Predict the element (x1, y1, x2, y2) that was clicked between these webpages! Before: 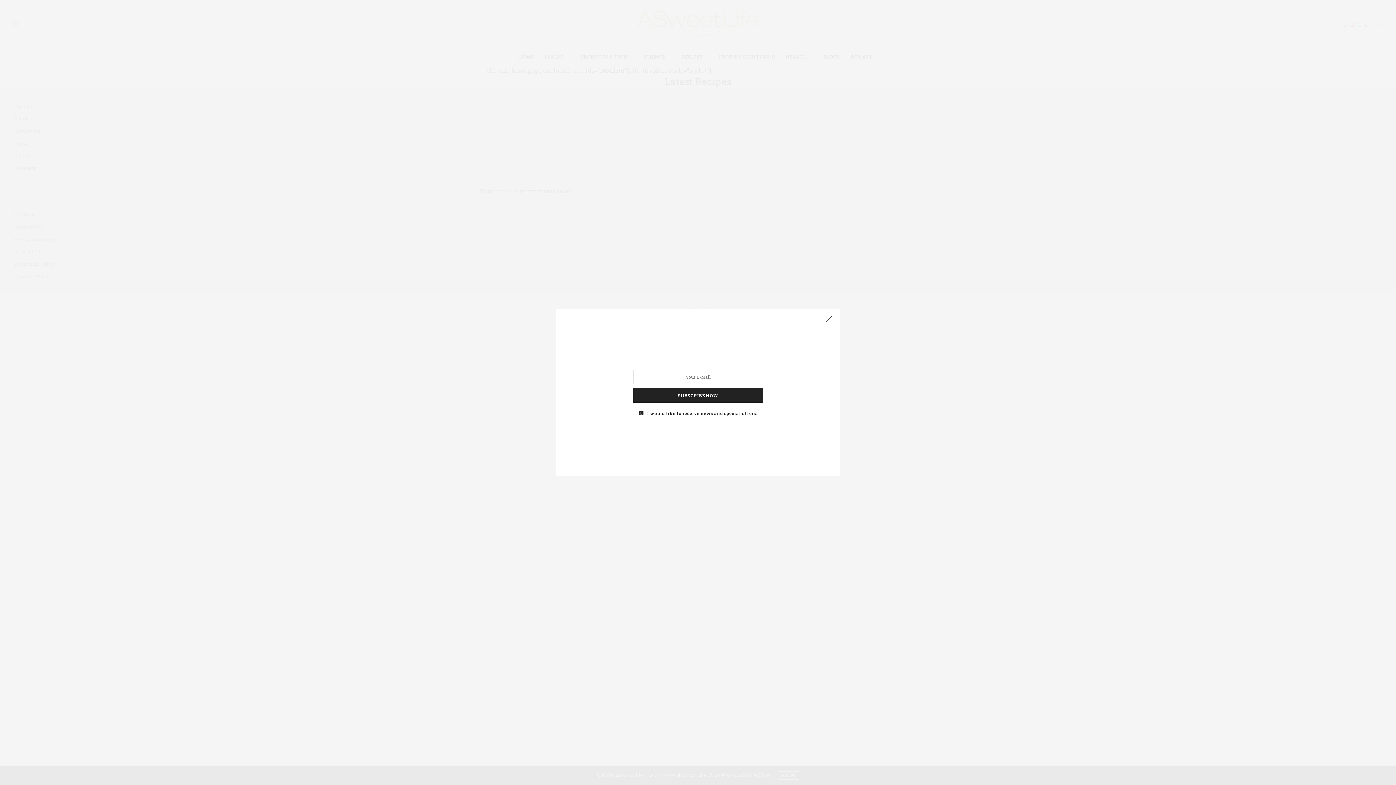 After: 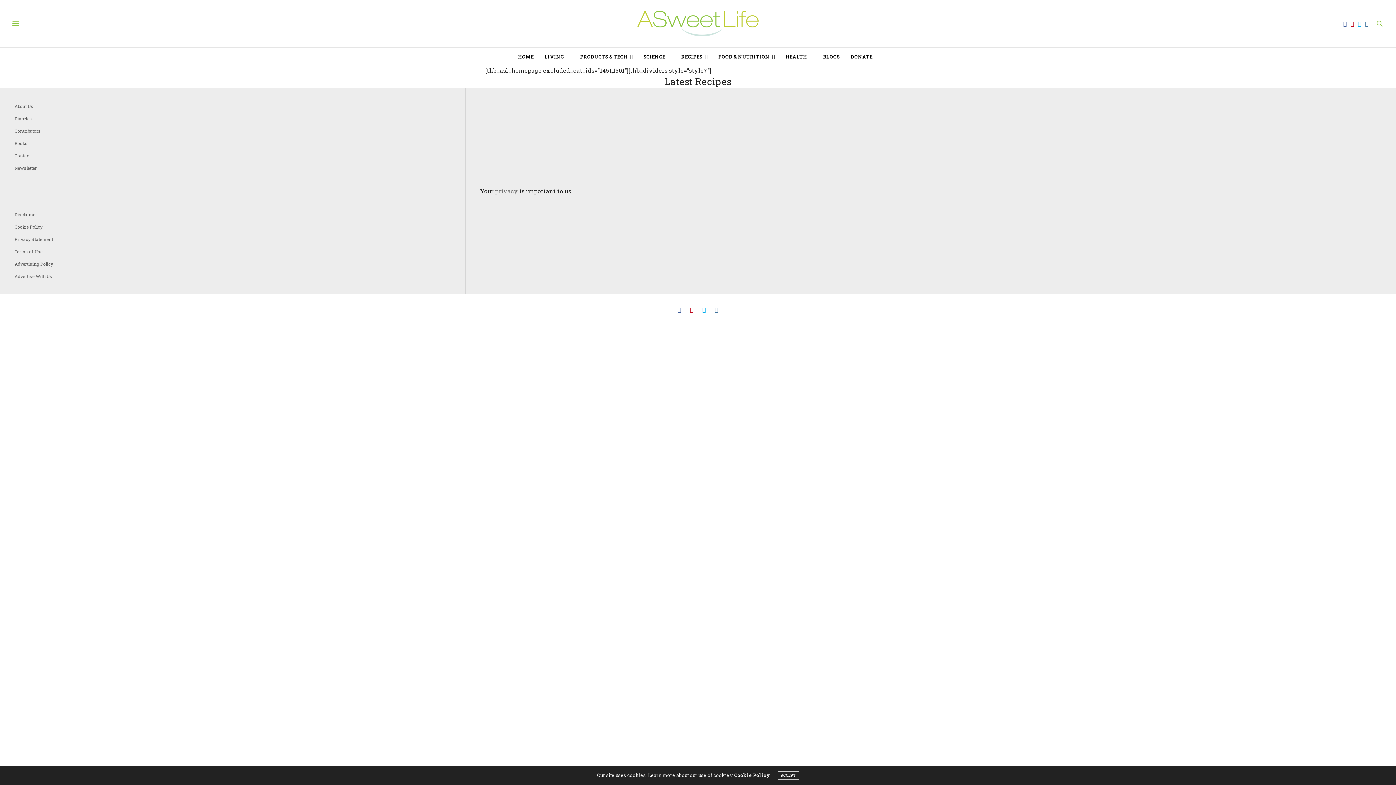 Action: bbox: (821, 312, 836, 327)